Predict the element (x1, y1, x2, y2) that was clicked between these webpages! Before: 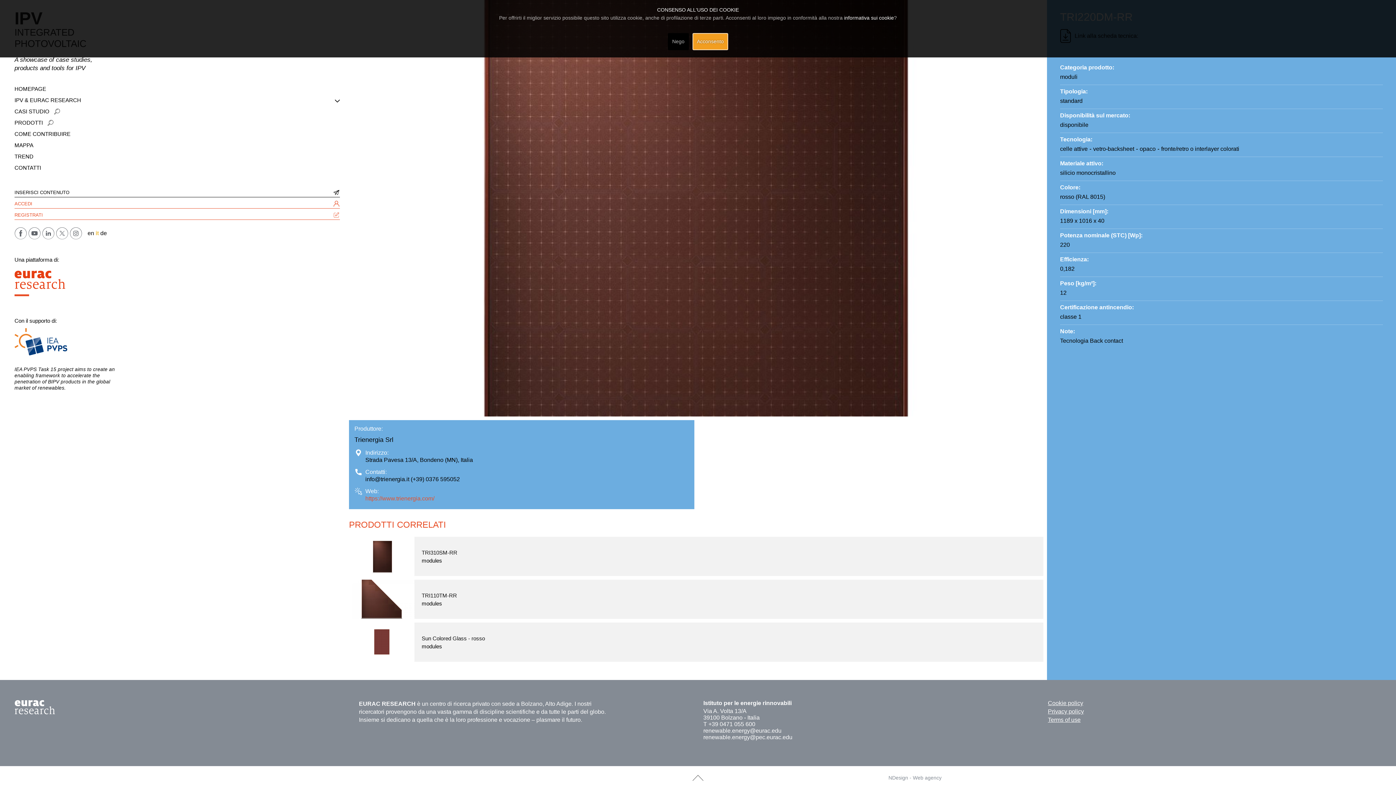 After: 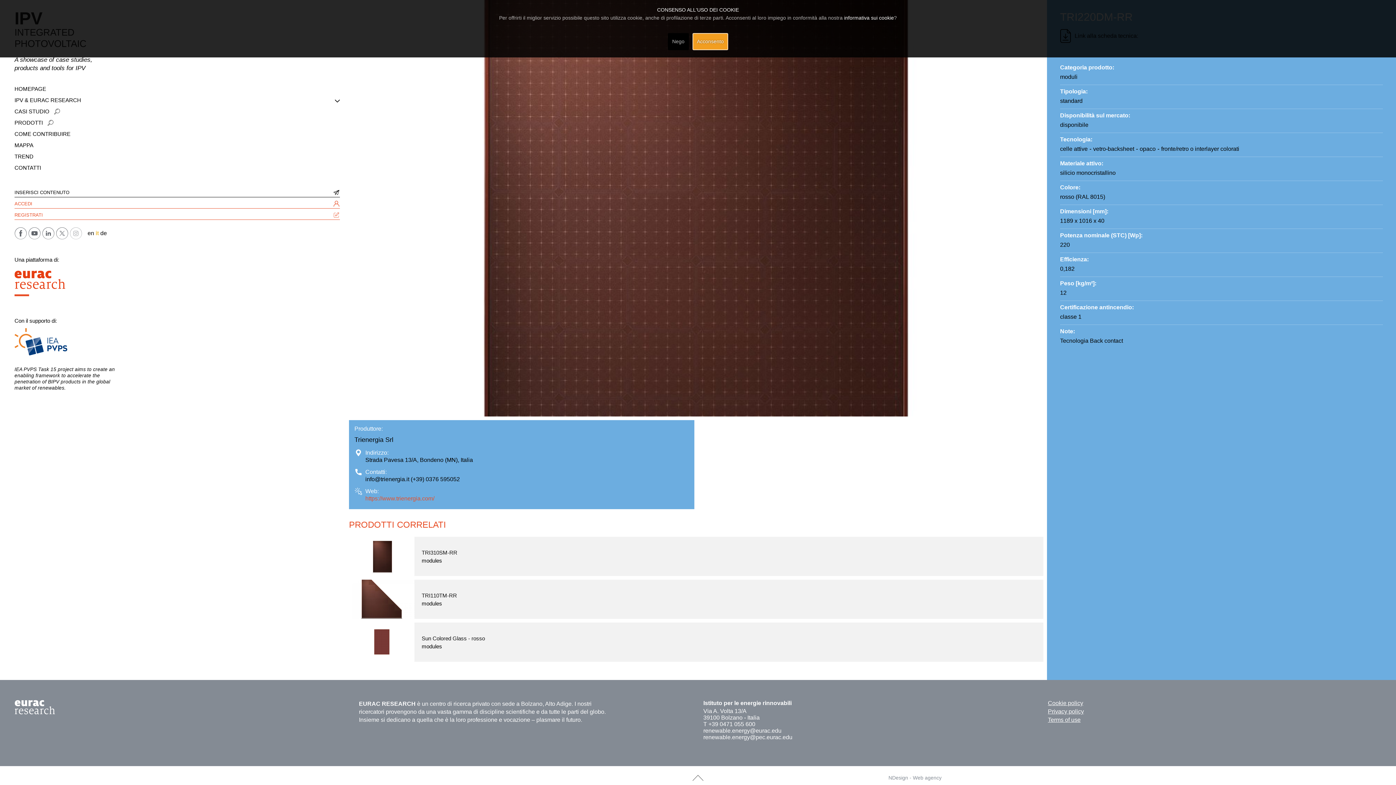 Action: label: Instagram bbox: (69, 227, 82, 239)